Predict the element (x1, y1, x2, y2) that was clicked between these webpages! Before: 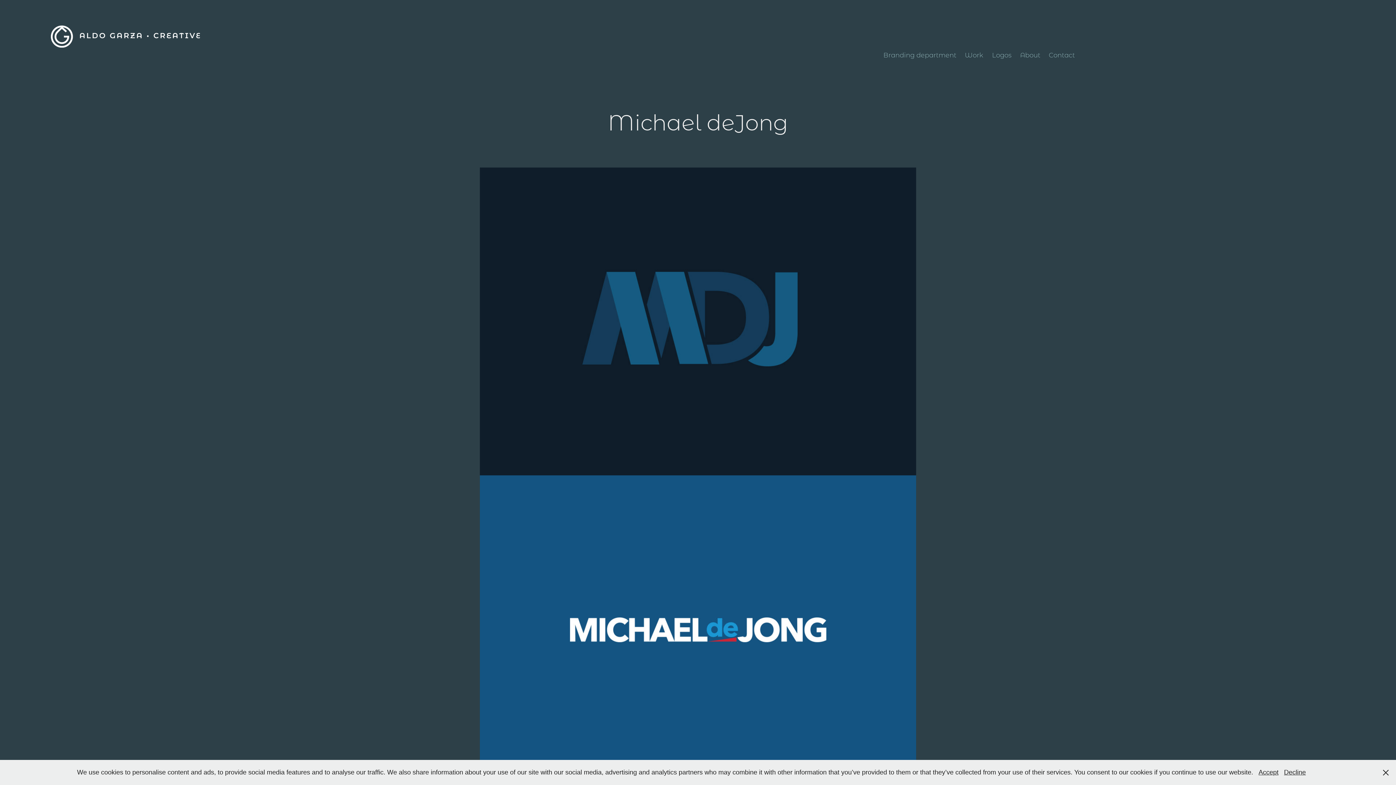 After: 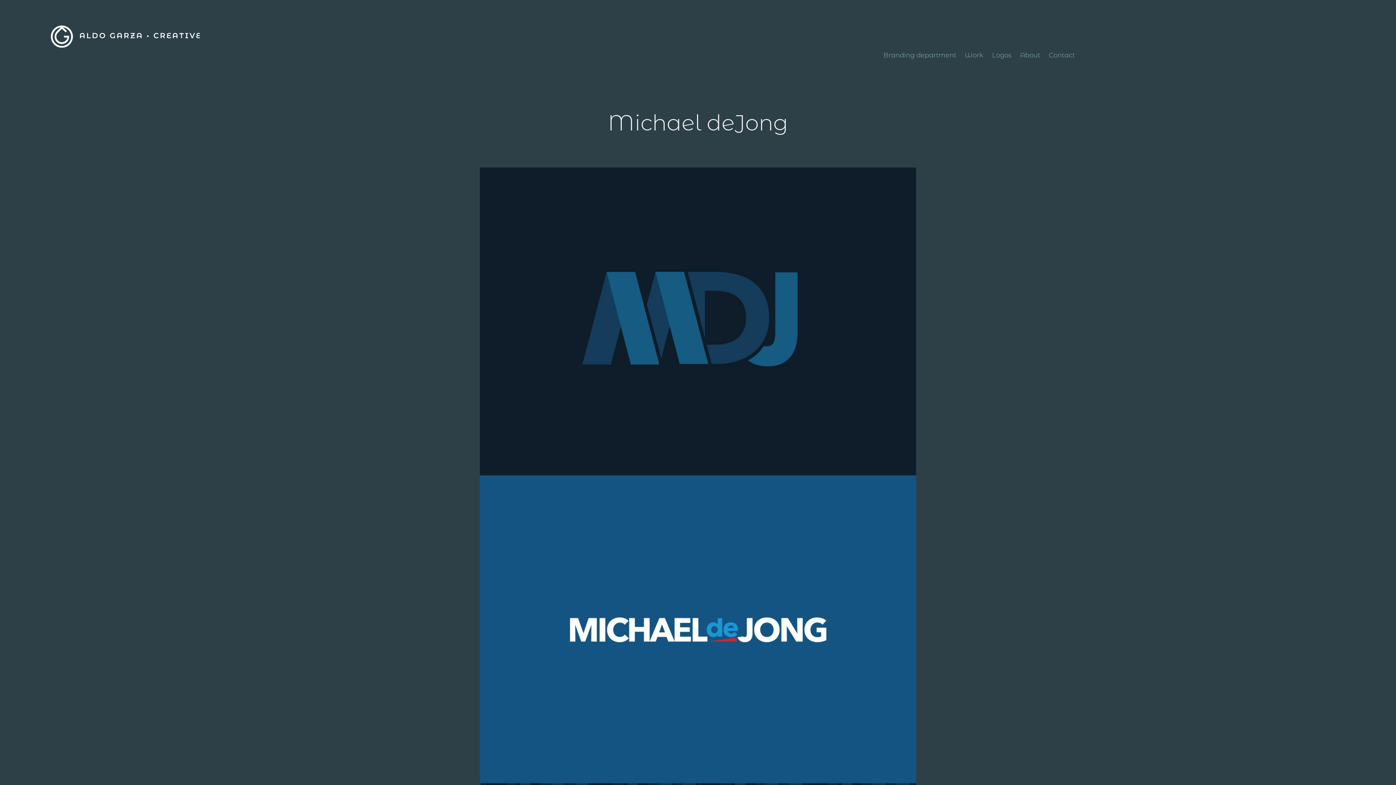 Action: label: Decline bbox: (1284, 769, 1306, 776)